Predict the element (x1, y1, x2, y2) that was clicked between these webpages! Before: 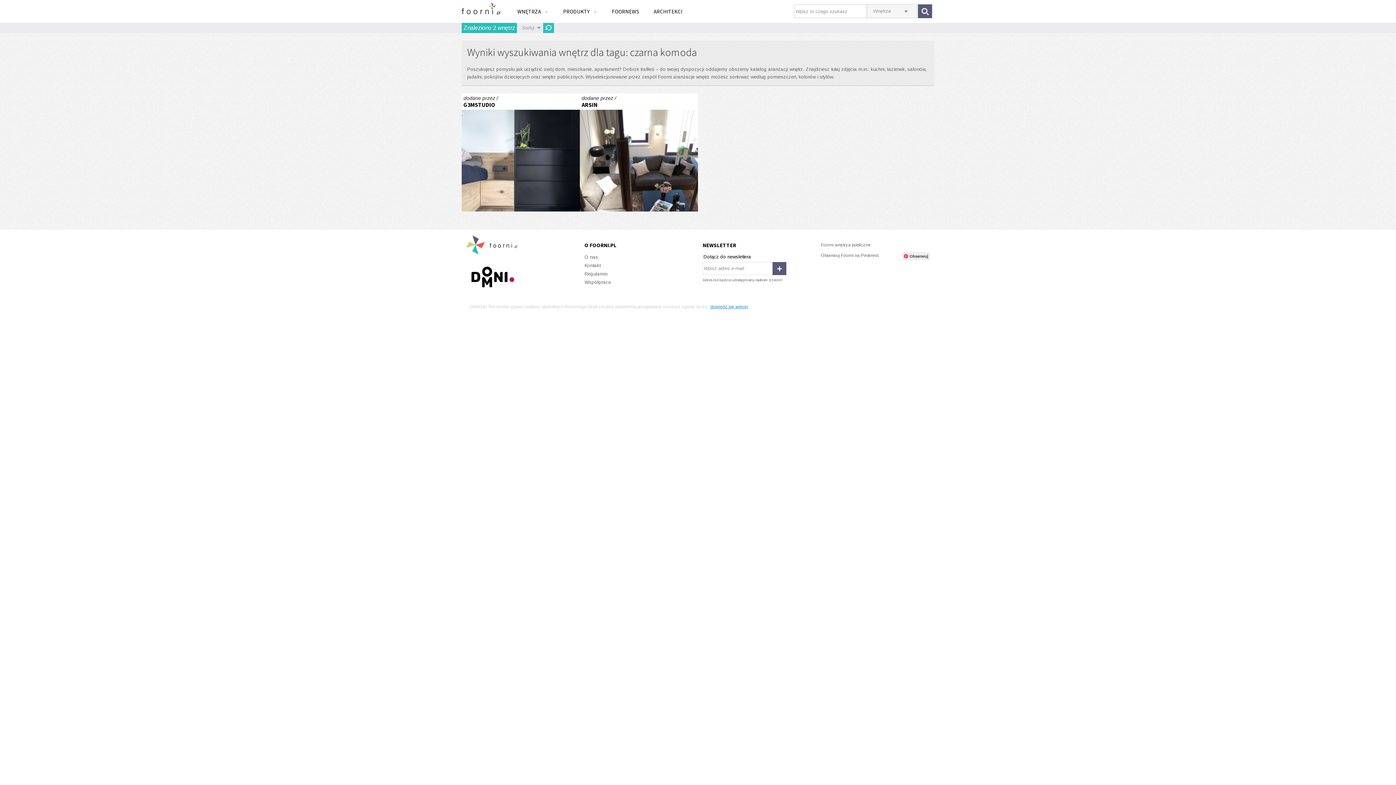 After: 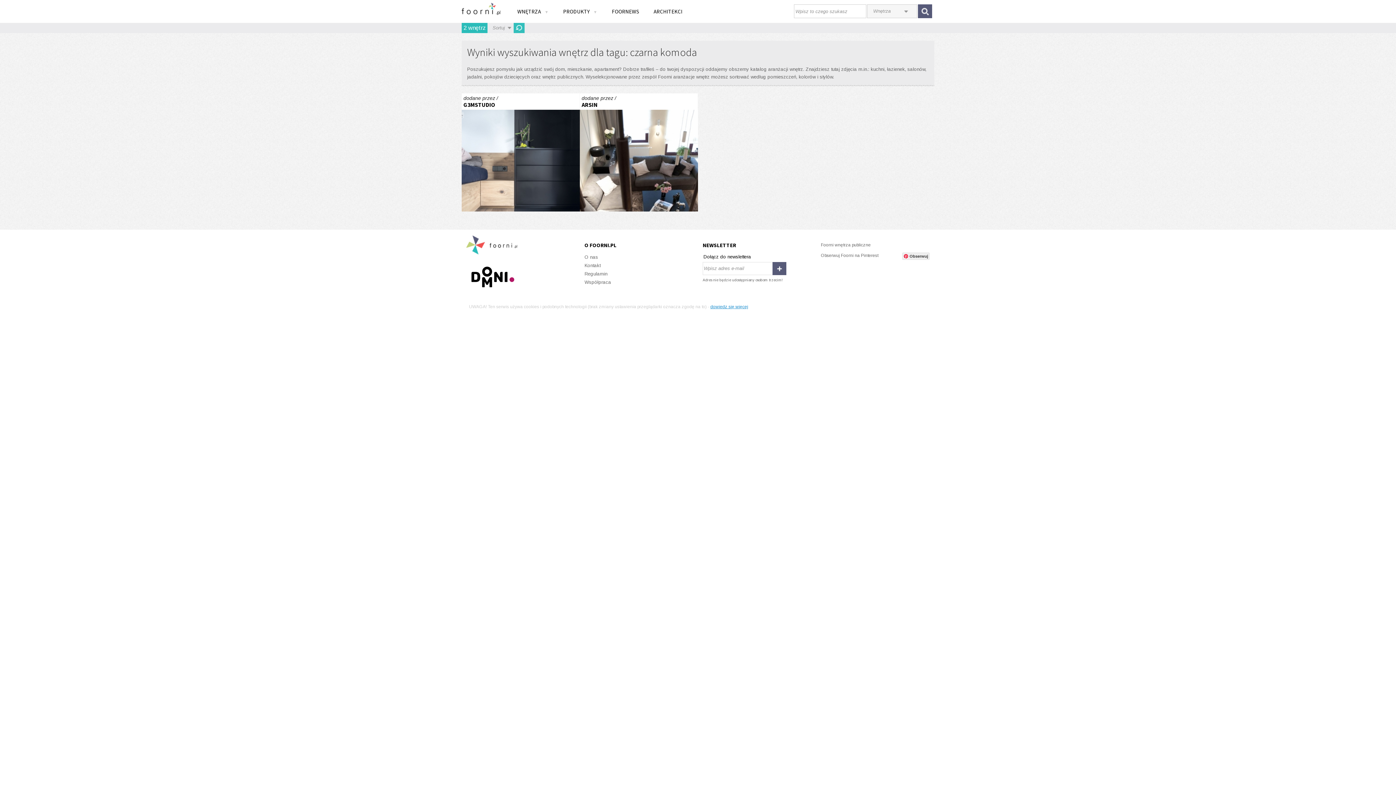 Action: bbox: (543, 22, 554, 33) label: Odśwież